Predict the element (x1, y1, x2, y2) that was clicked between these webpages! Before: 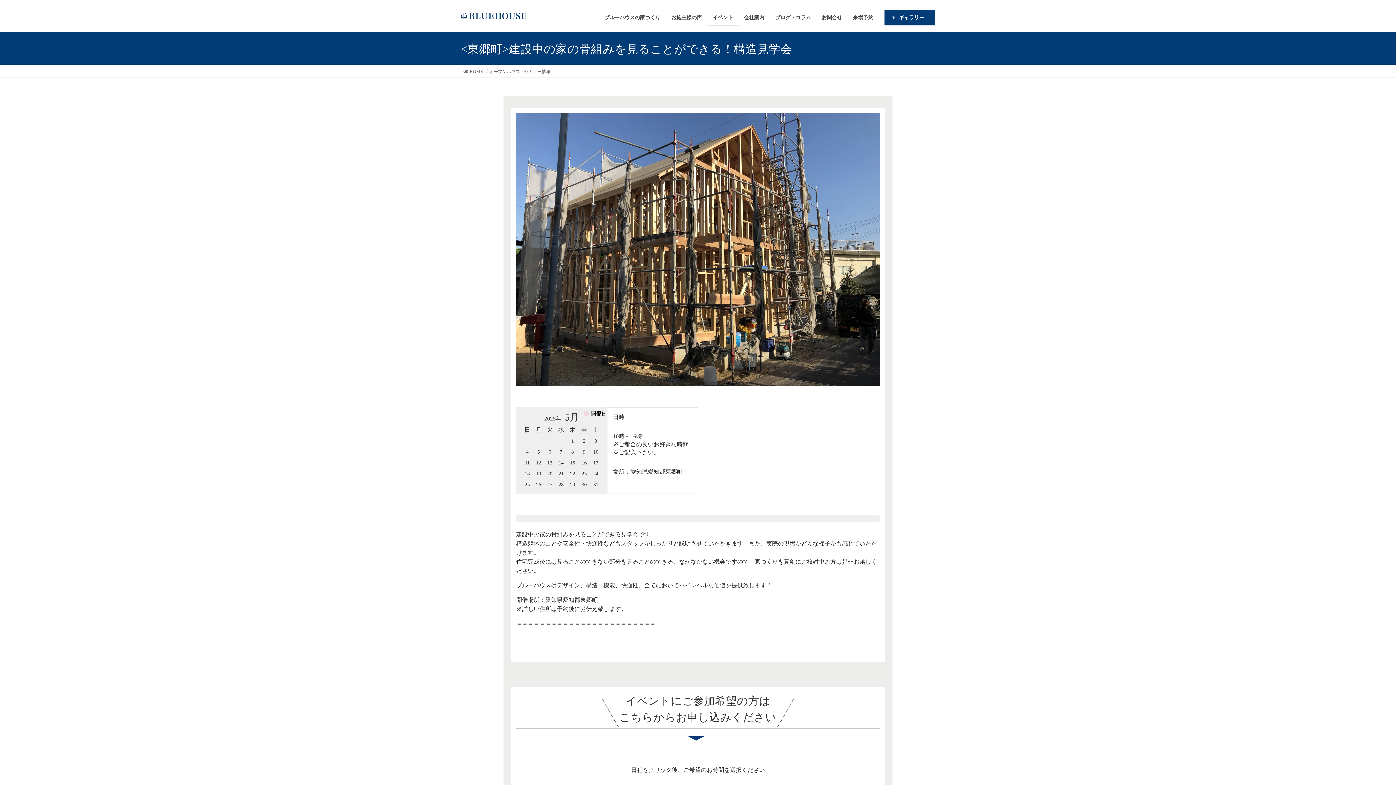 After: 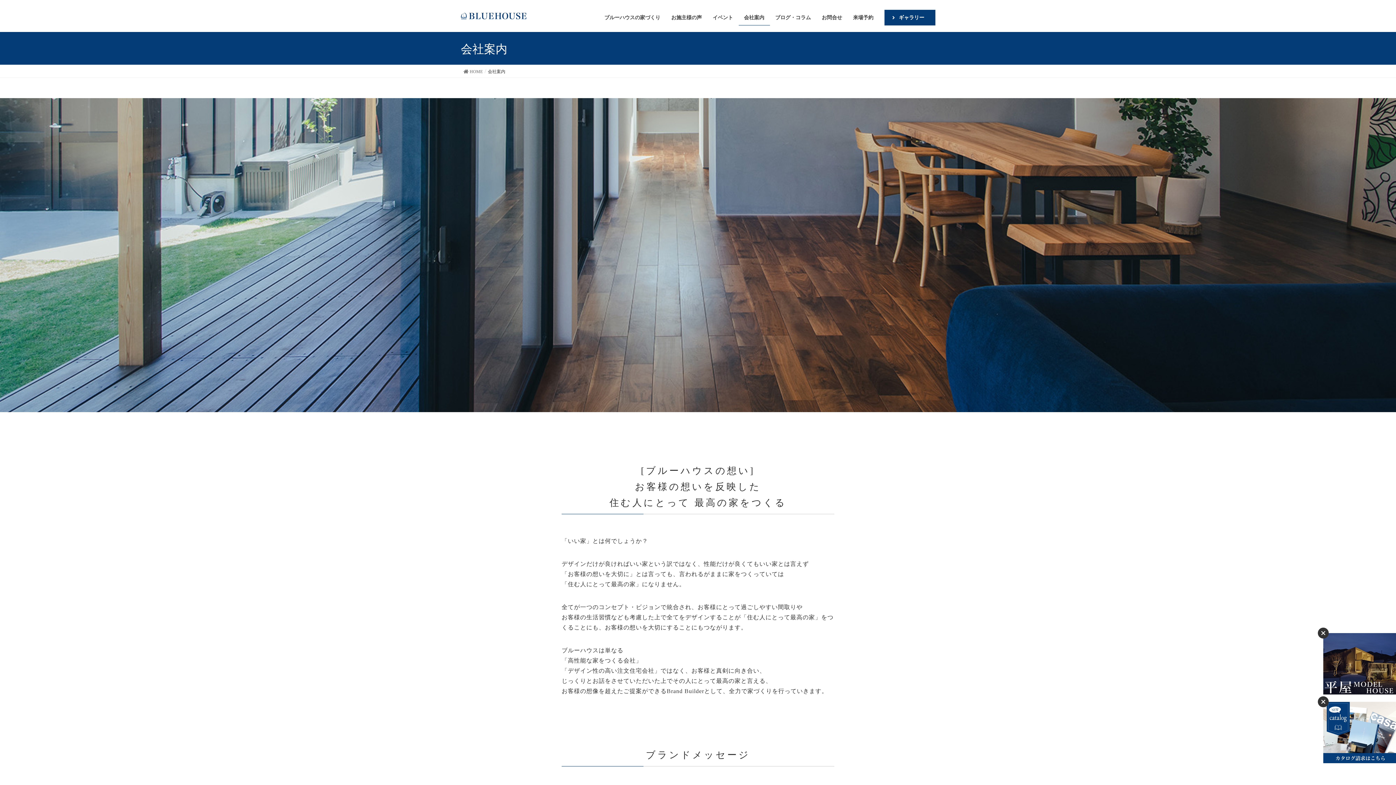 Action: bbox: (738, 9, 770, 25) label: 会社案内